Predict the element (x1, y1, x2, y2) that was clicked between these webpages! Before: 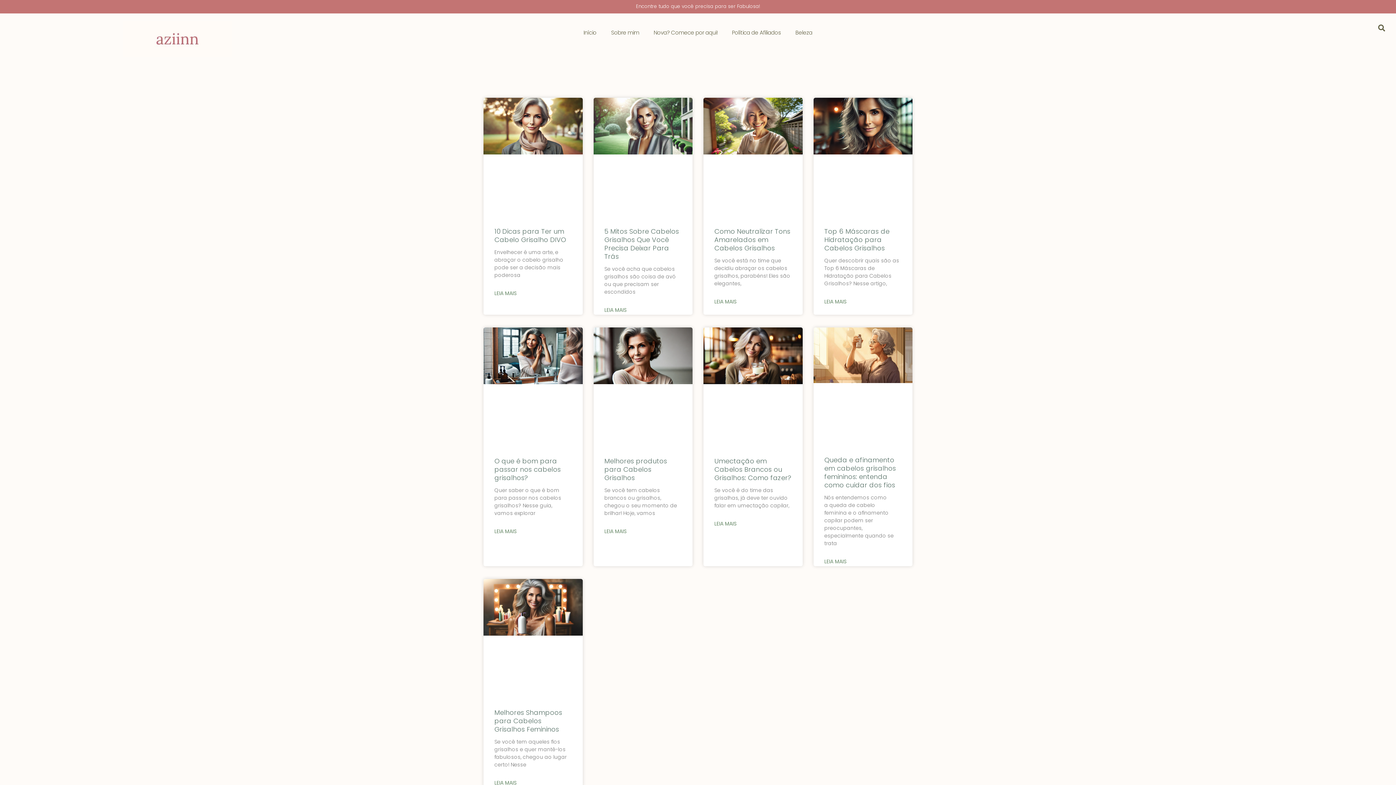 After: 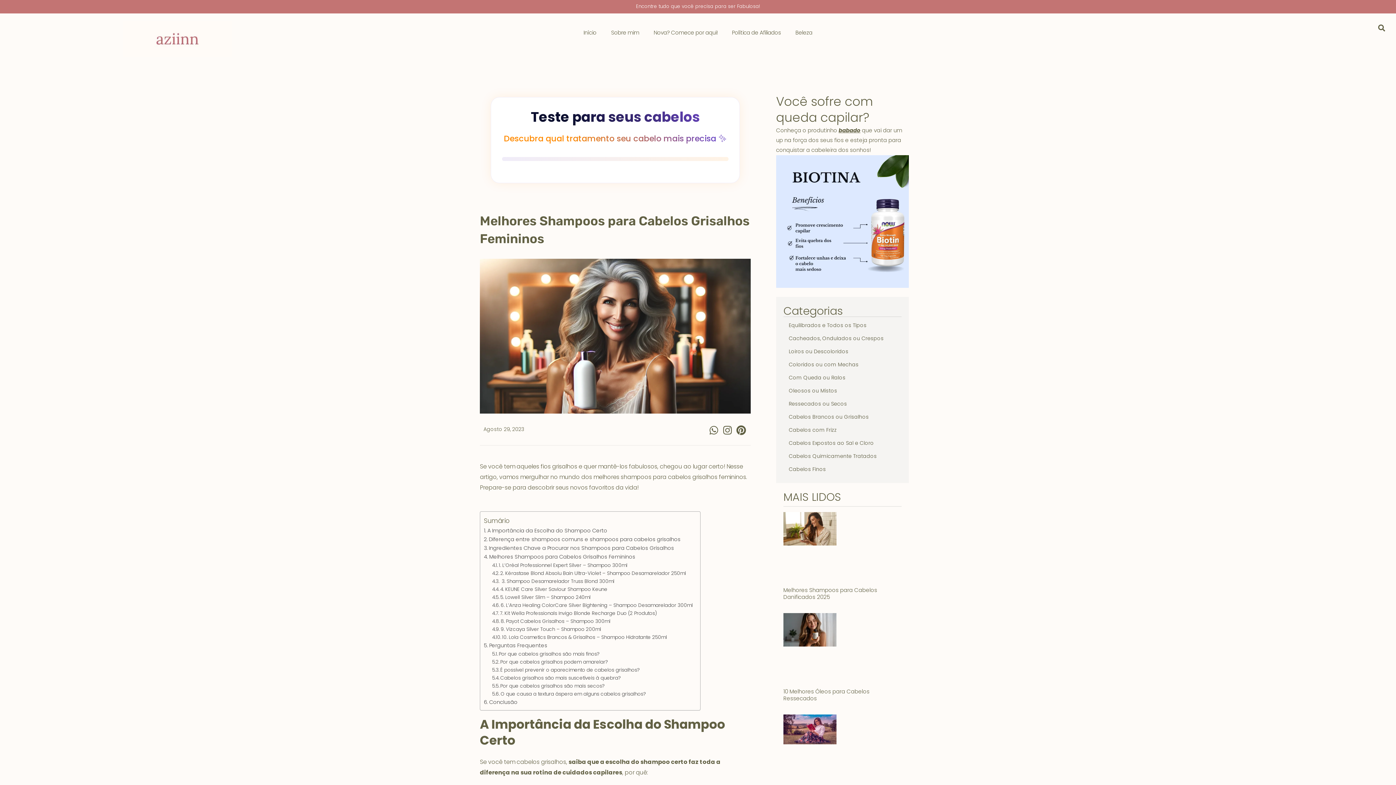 Action: bbox: (494, 778, 516, 788) label: Leia mais sobre Melhores Shampoos para Cabelos Grisalhos Femininos